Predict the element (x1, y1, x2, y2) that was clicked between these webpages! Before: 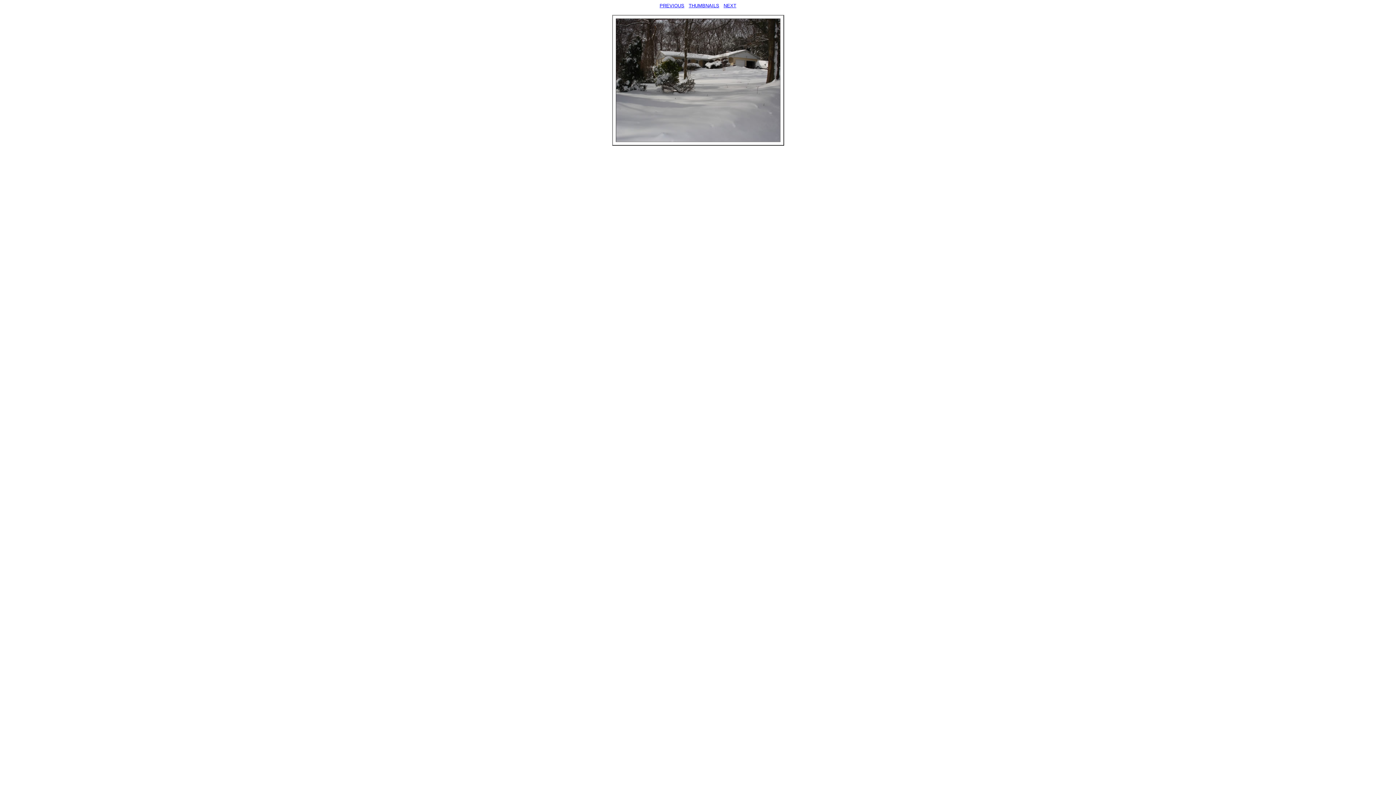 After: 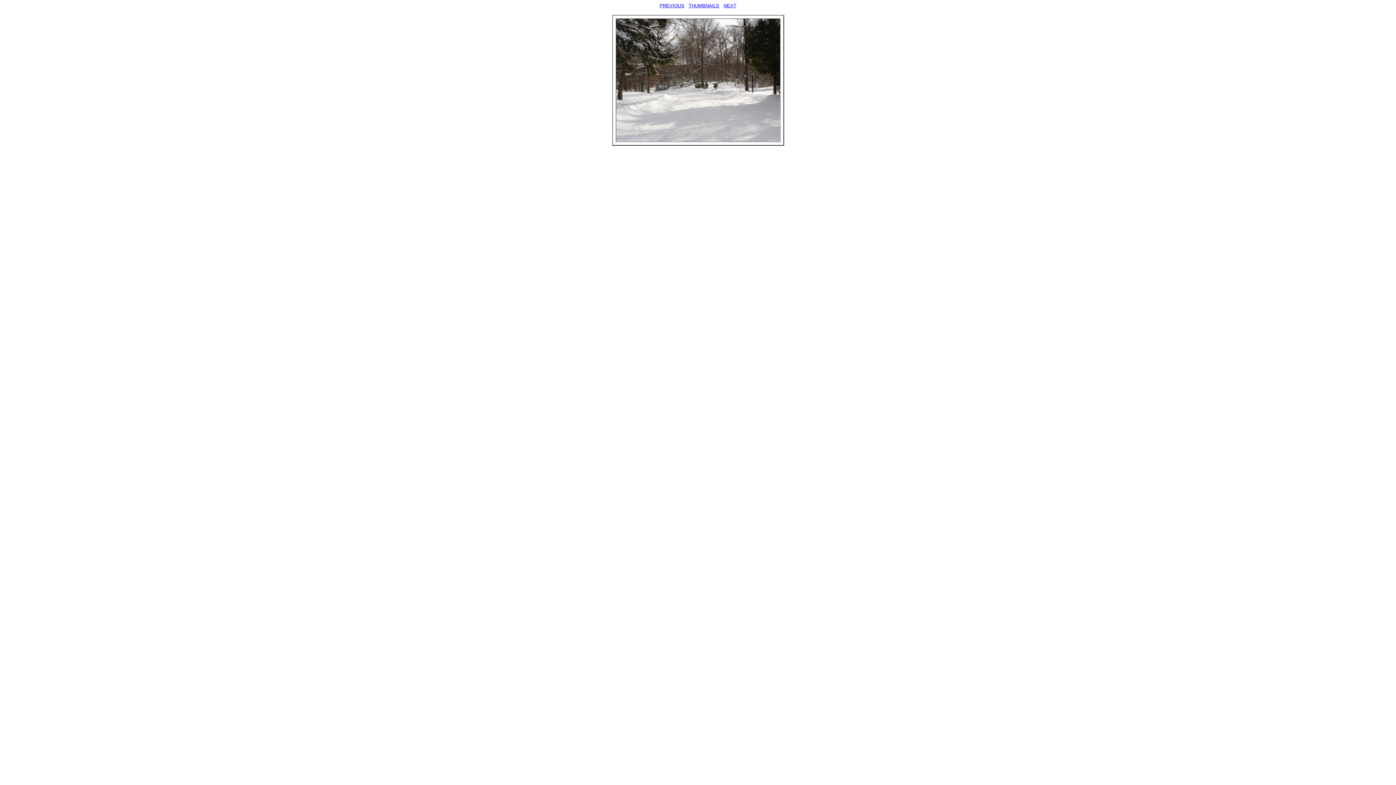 Action: label: NEXT bbox: (723, 2, 736, 8)